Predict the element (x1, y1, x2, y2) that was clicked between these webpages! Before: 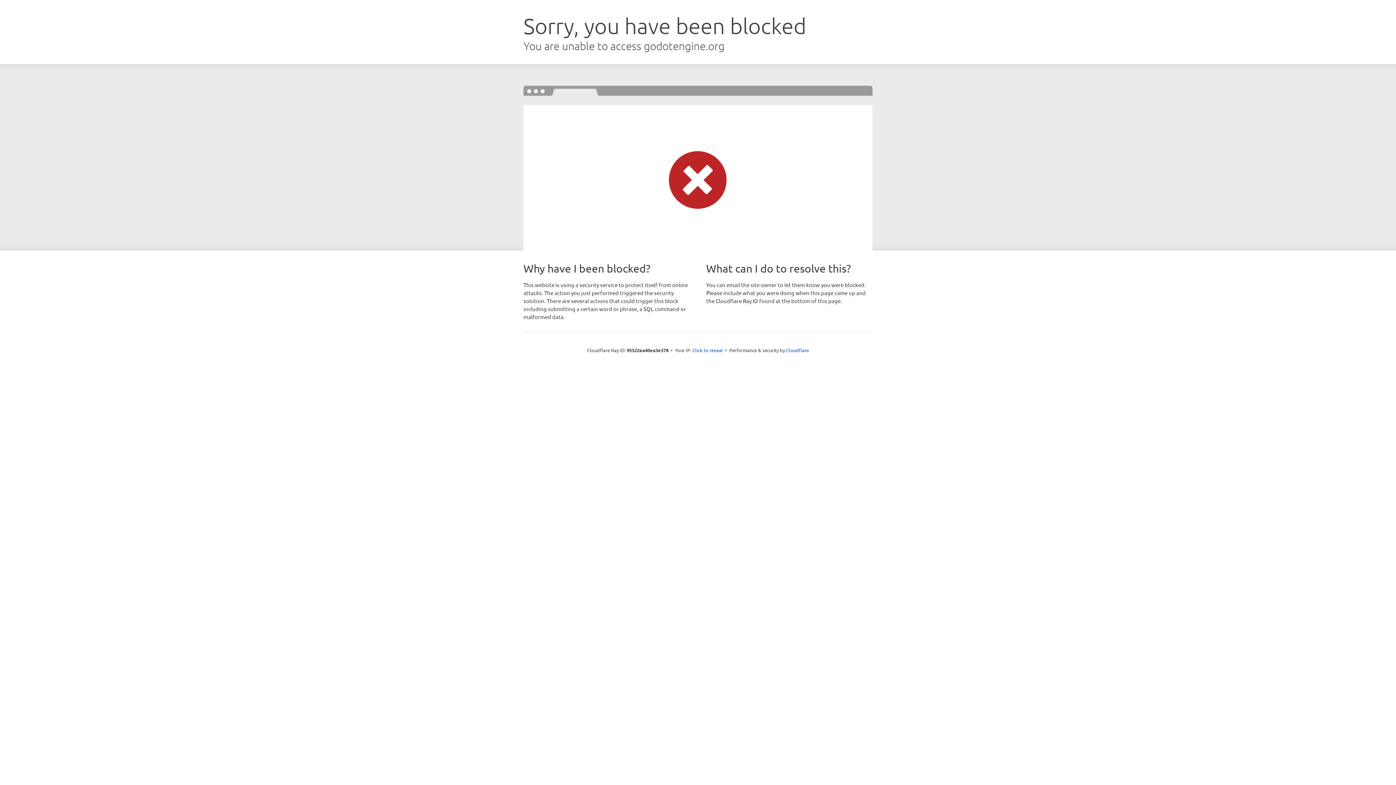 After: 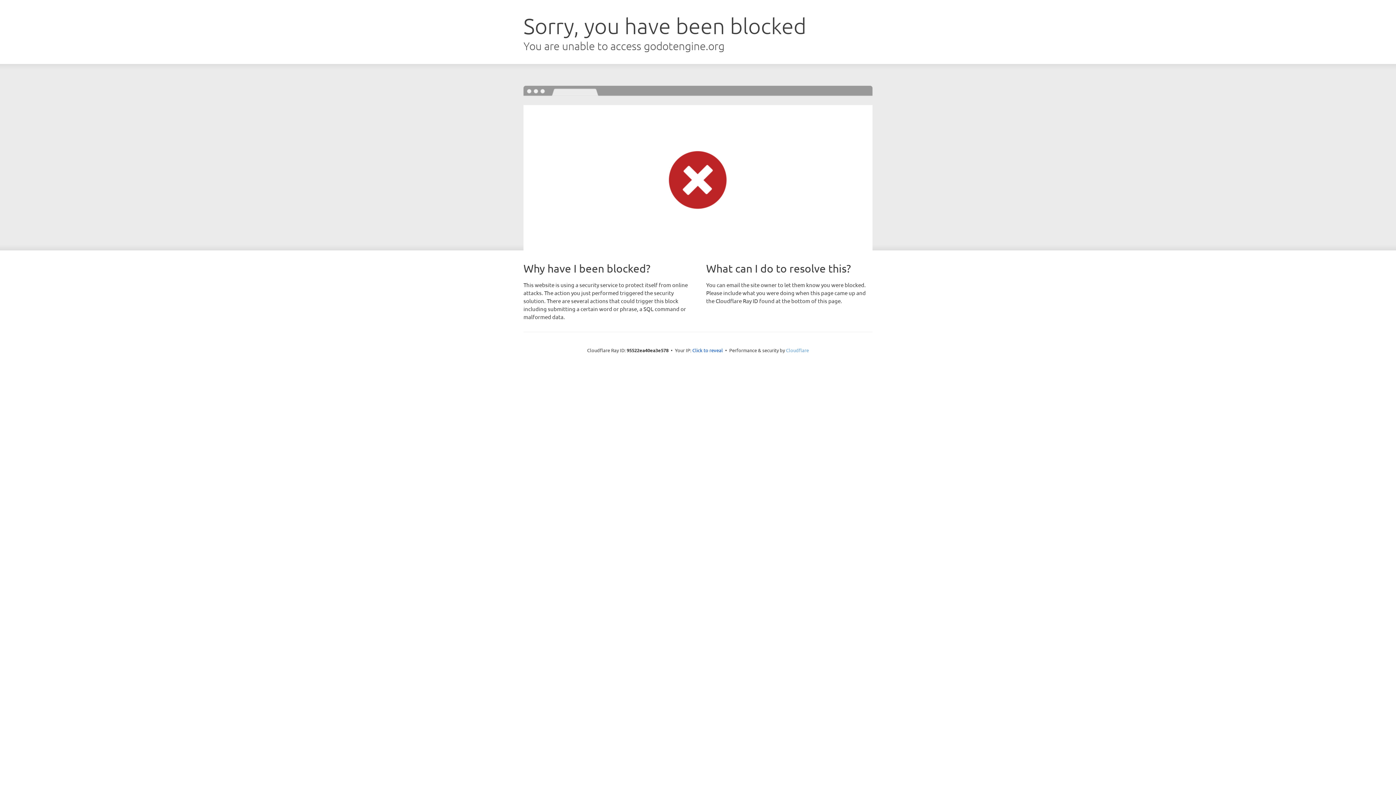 Action: label: Cloudflare bbox: (786, 347, 809, 353)